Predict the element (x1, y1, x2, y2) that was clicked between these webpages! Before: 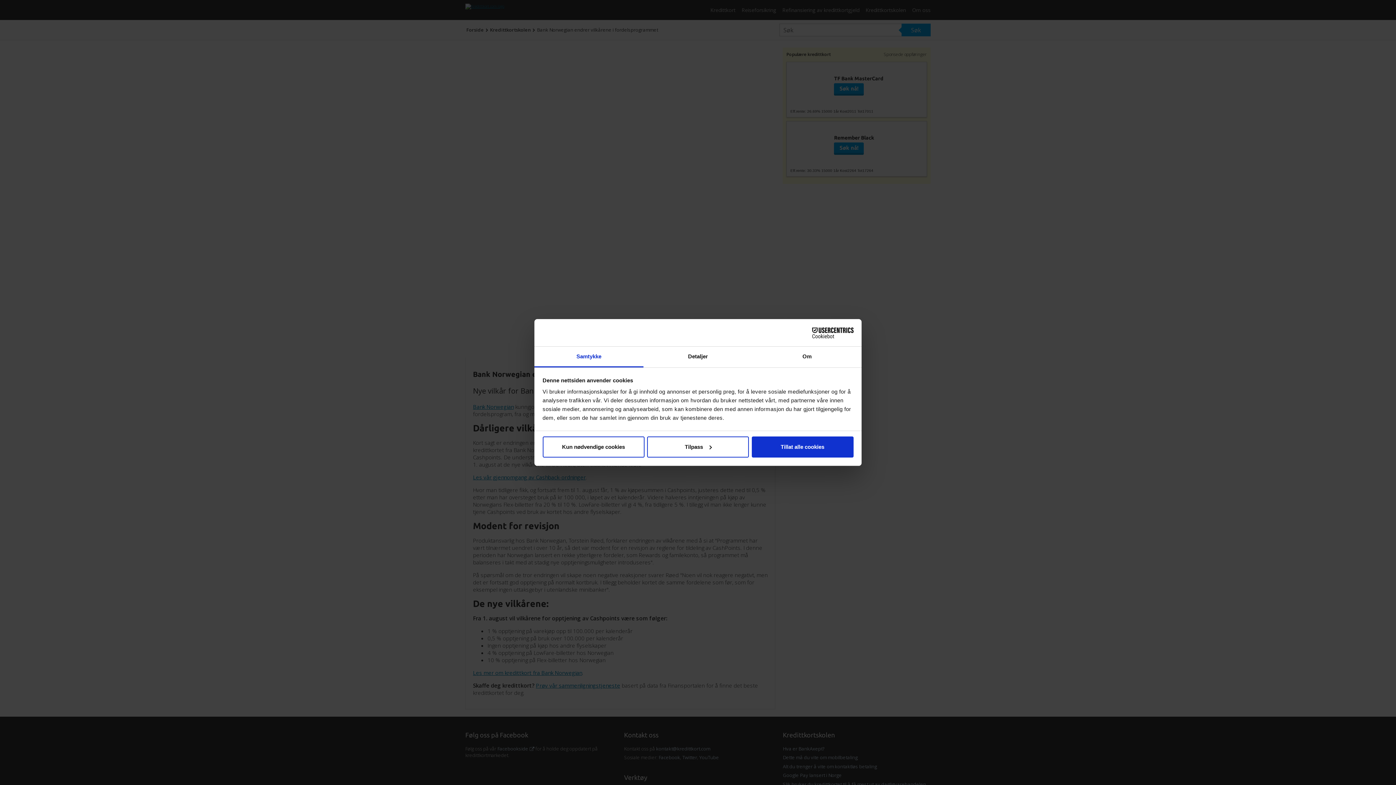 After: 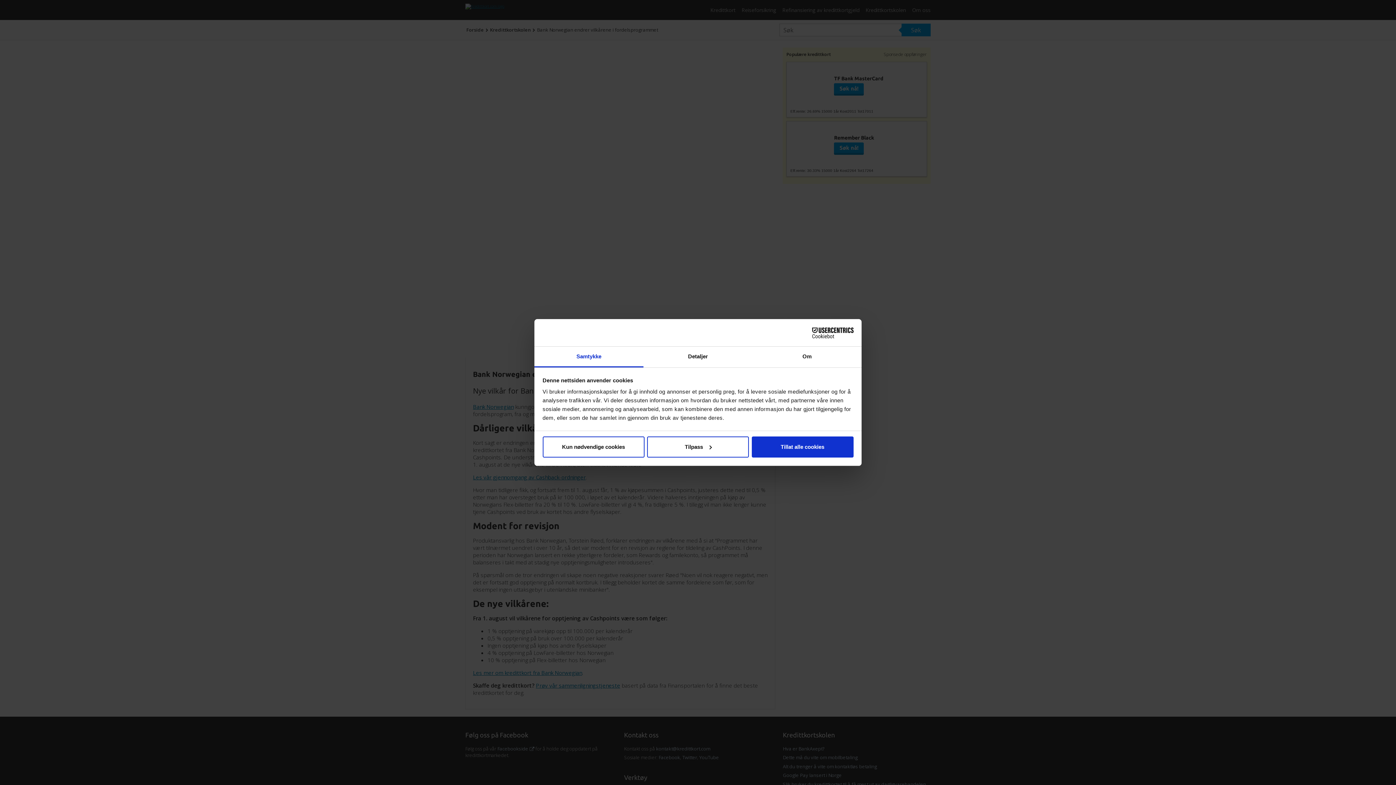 Action: label: Samtykke bbox: (534, 346, 643, 367)